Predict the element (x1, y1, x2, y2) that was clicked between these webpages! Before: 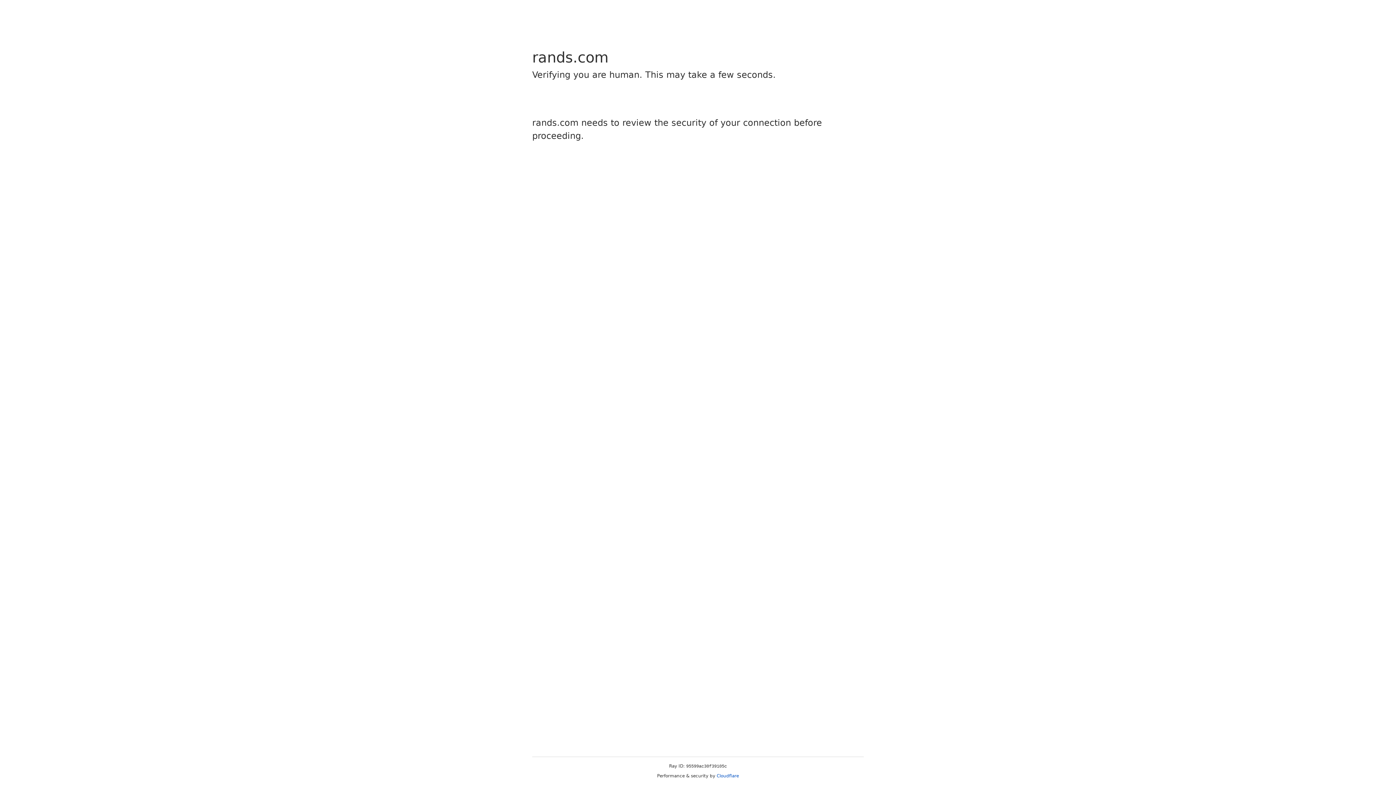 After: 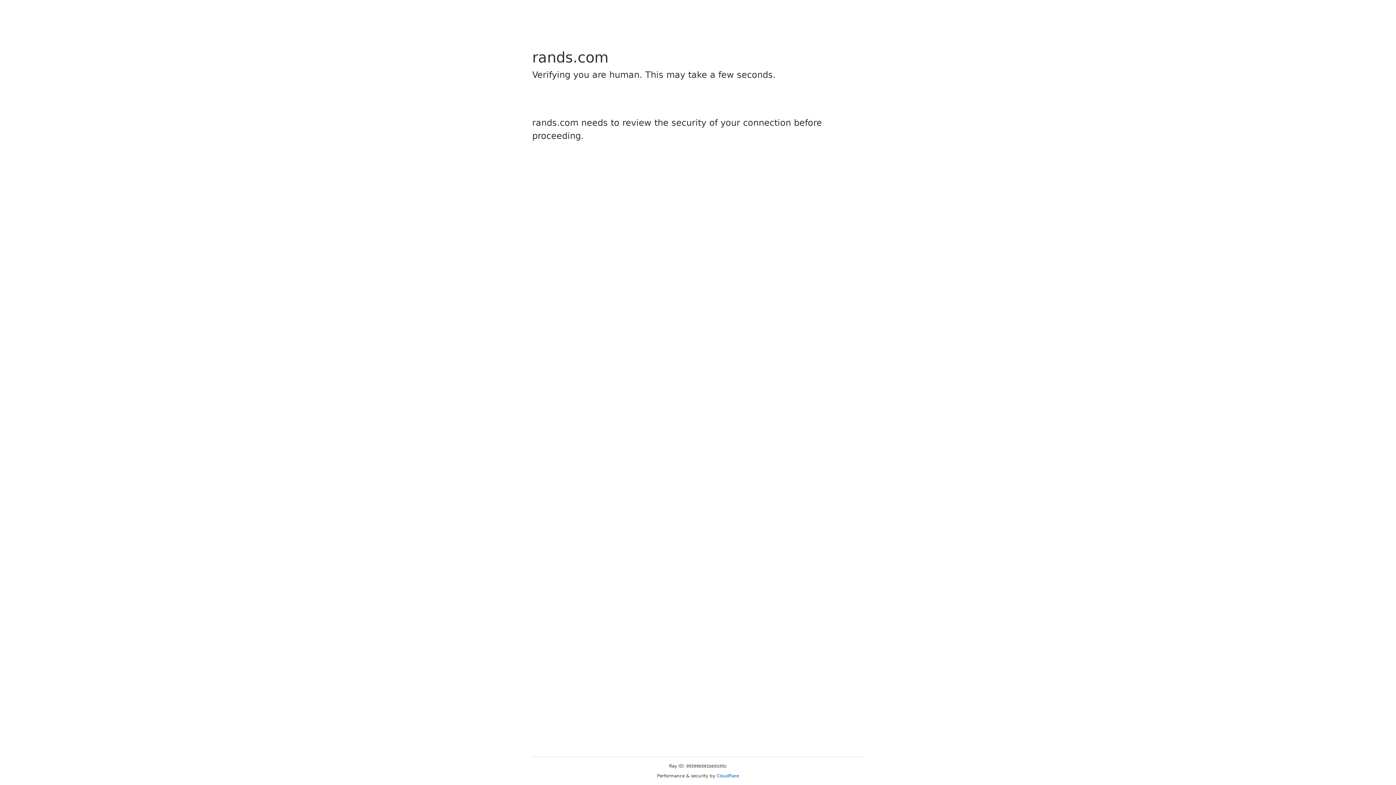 Action: bbox: (716, 773, 739, 778) label: Cloudflare